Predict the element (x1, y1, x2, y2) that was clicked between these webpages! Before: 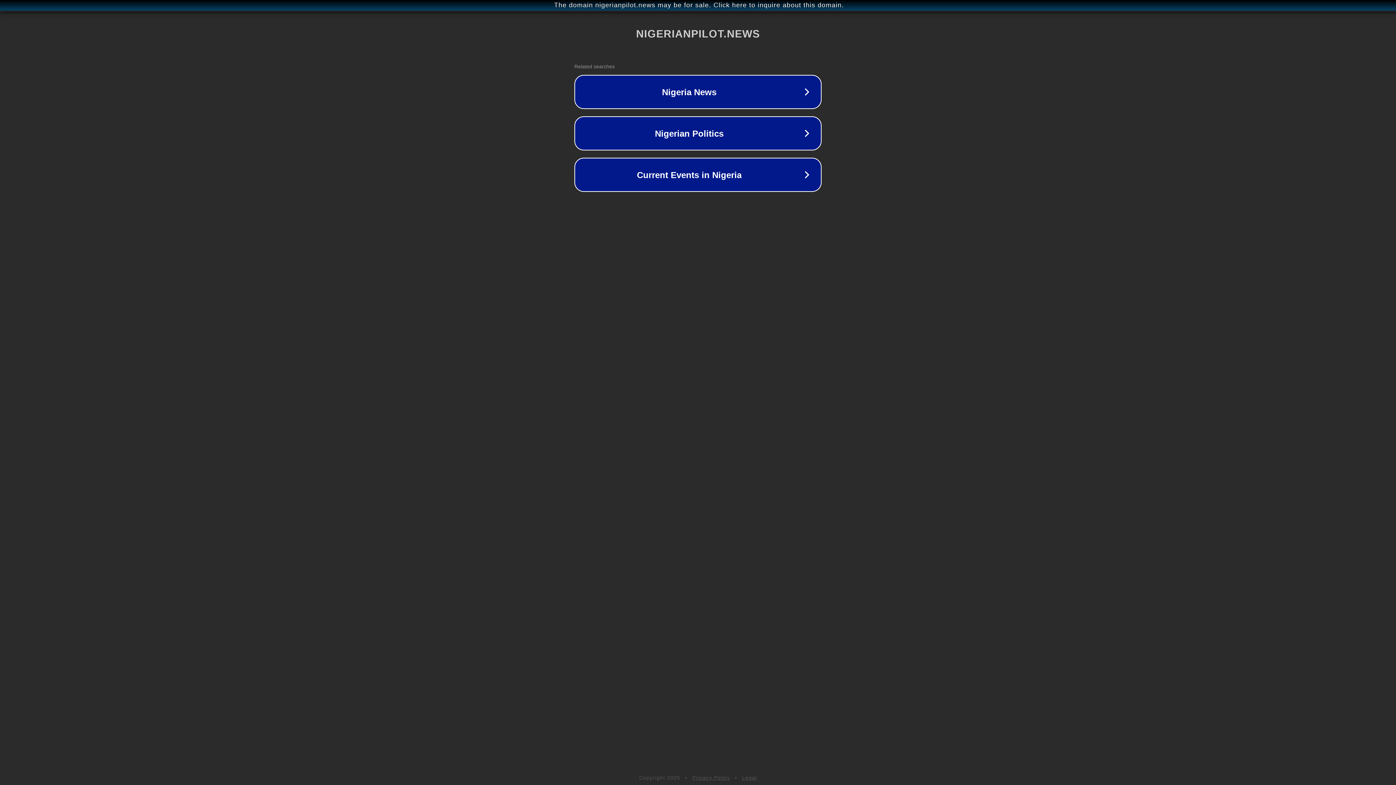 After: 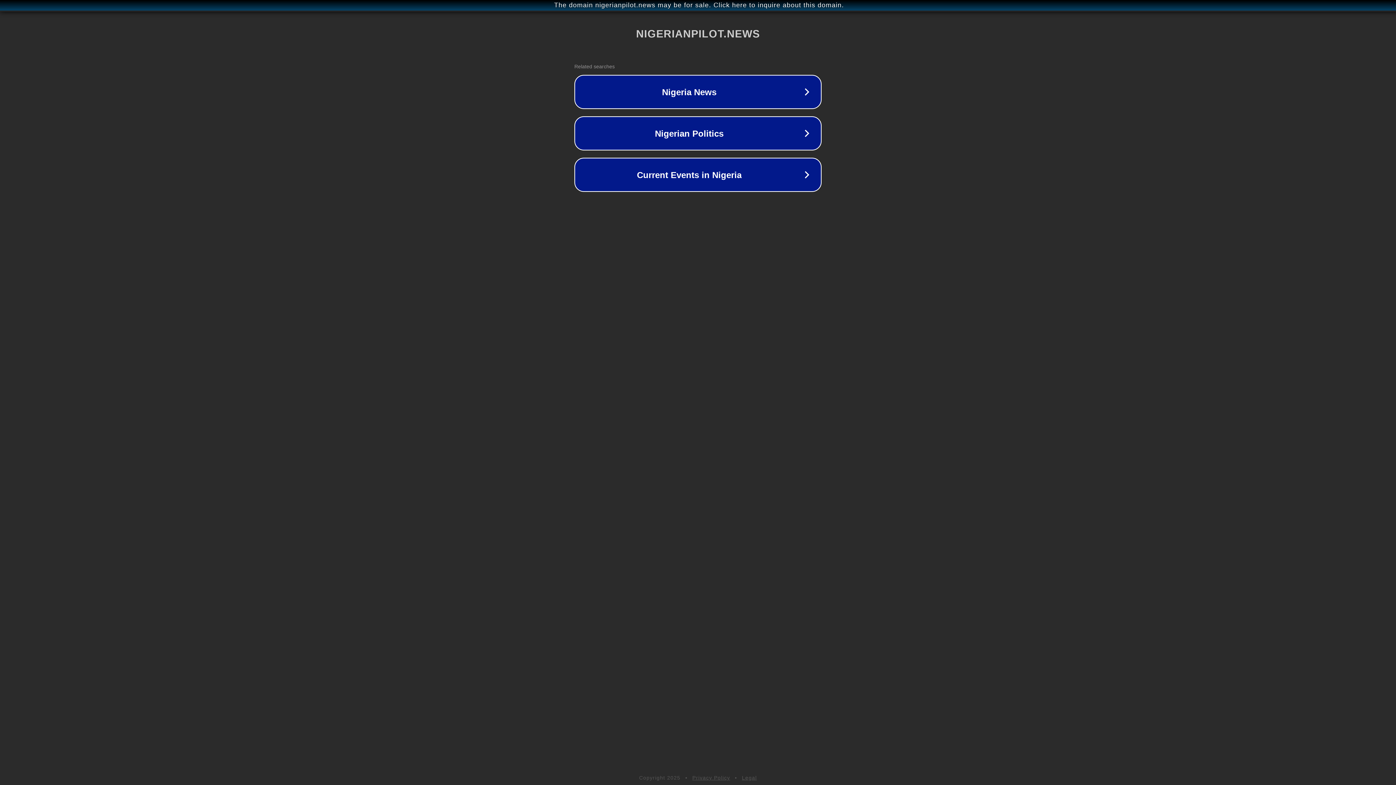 Action: label: Privacy Policy bbox: (692, 775, 730, 781)